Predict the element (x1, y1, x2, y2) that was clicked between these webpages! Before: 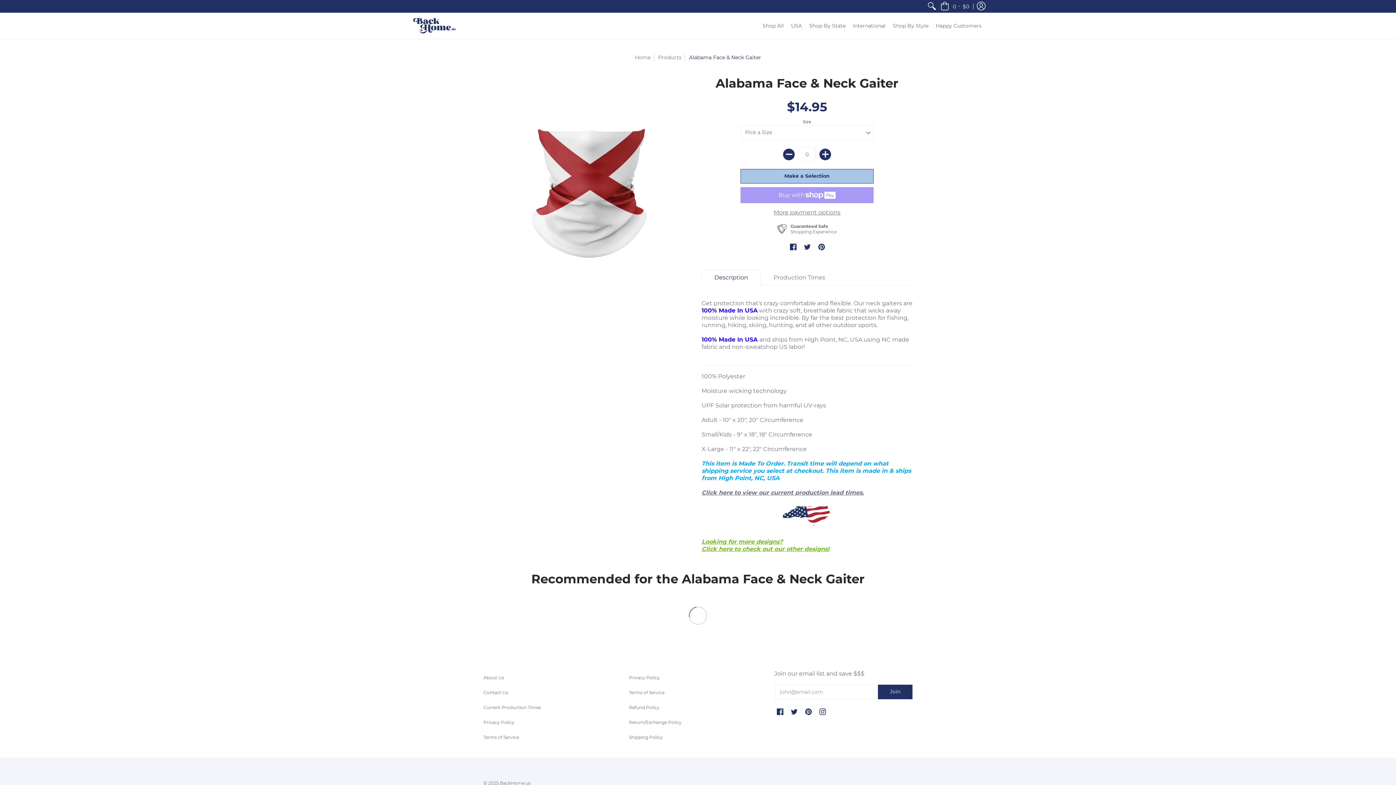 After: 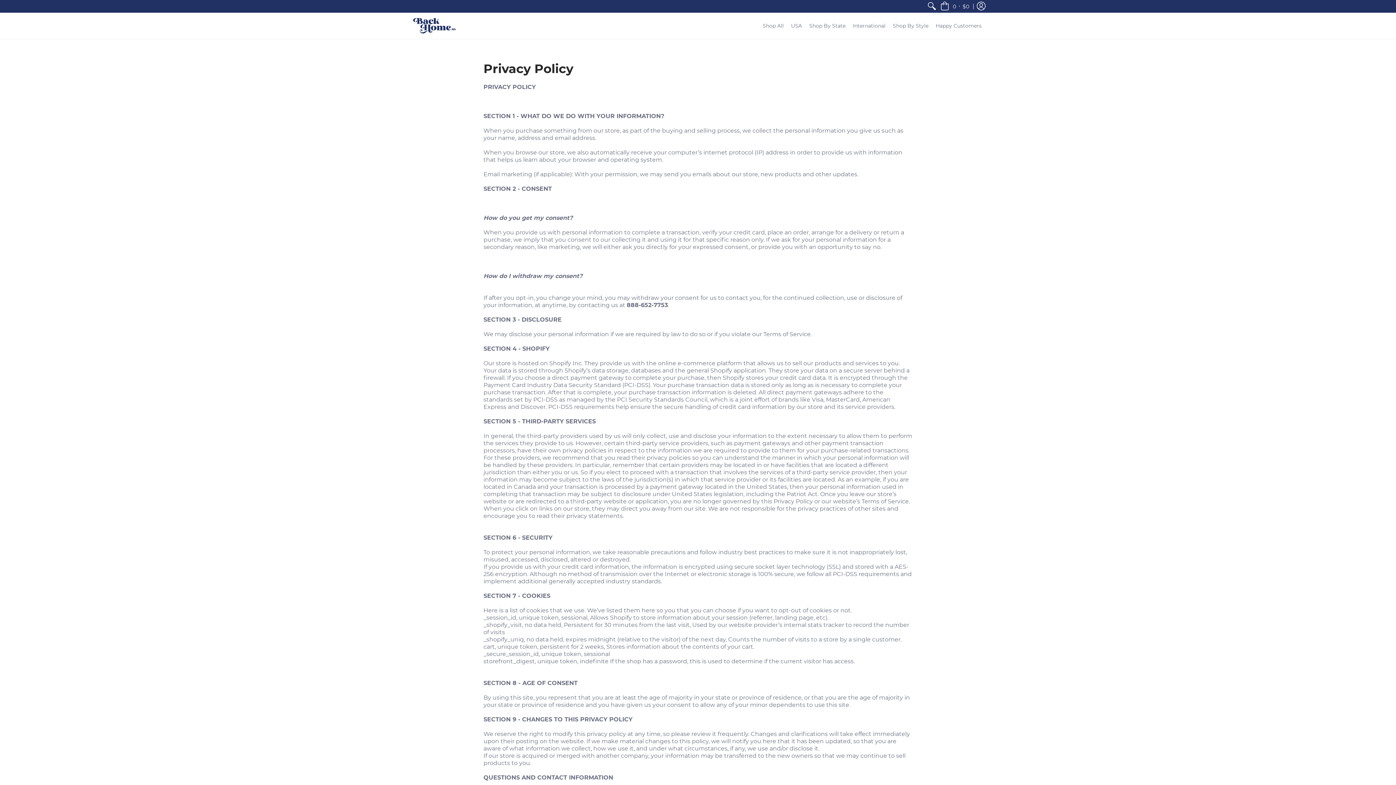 Action: bbox: (483, 719, 514, 725) label: Privacy Policy